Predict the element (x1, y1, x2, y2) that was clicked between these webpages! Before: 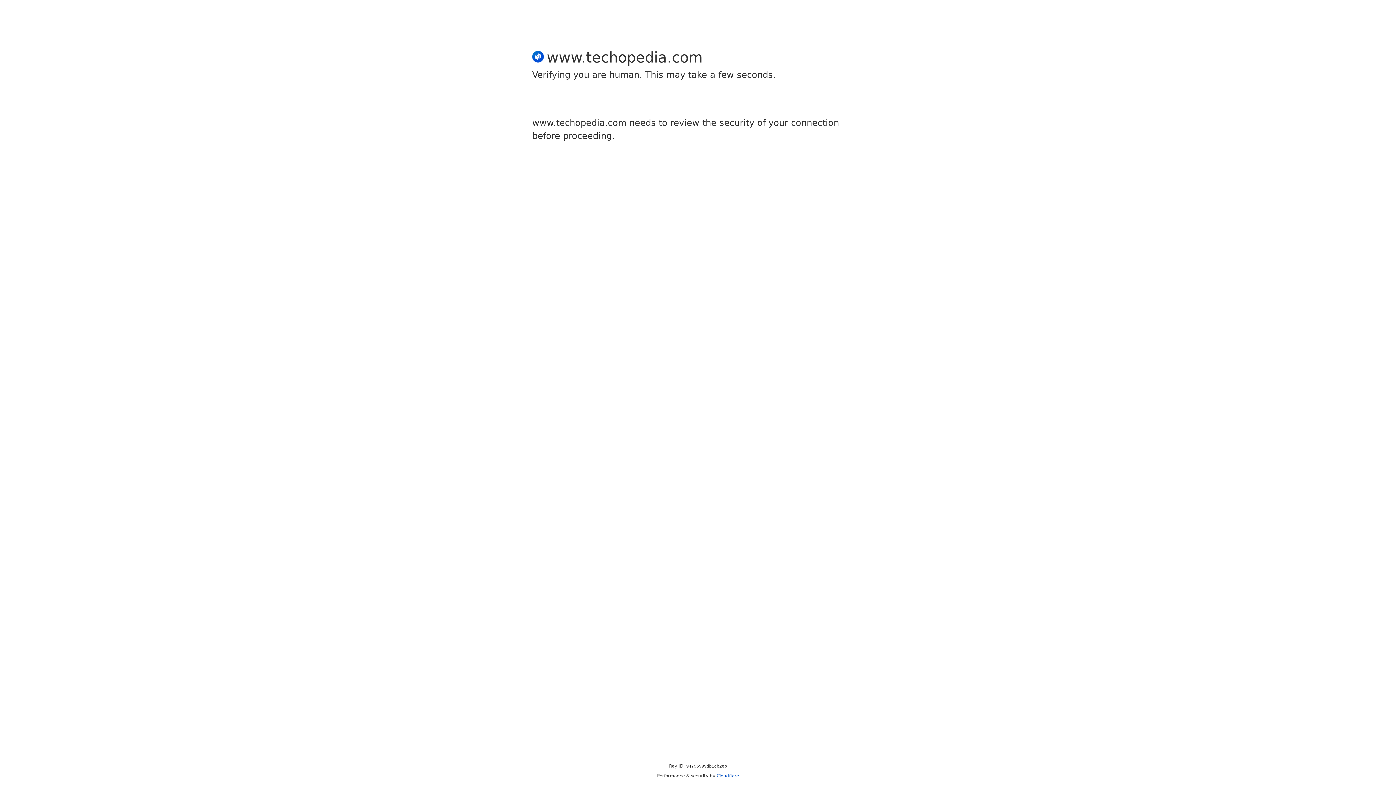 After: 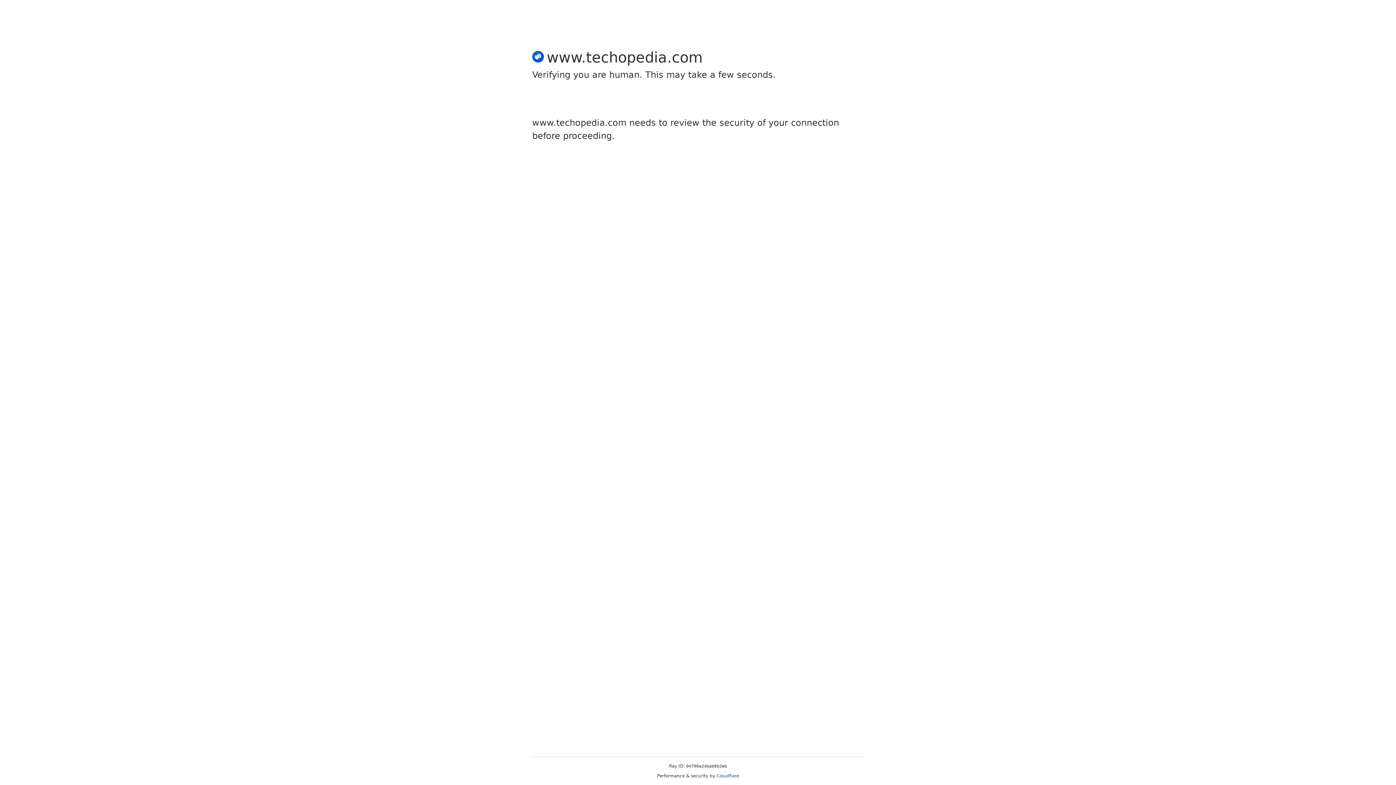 Action: label: Cloudflare bbox: (716, 773, 739, 778)